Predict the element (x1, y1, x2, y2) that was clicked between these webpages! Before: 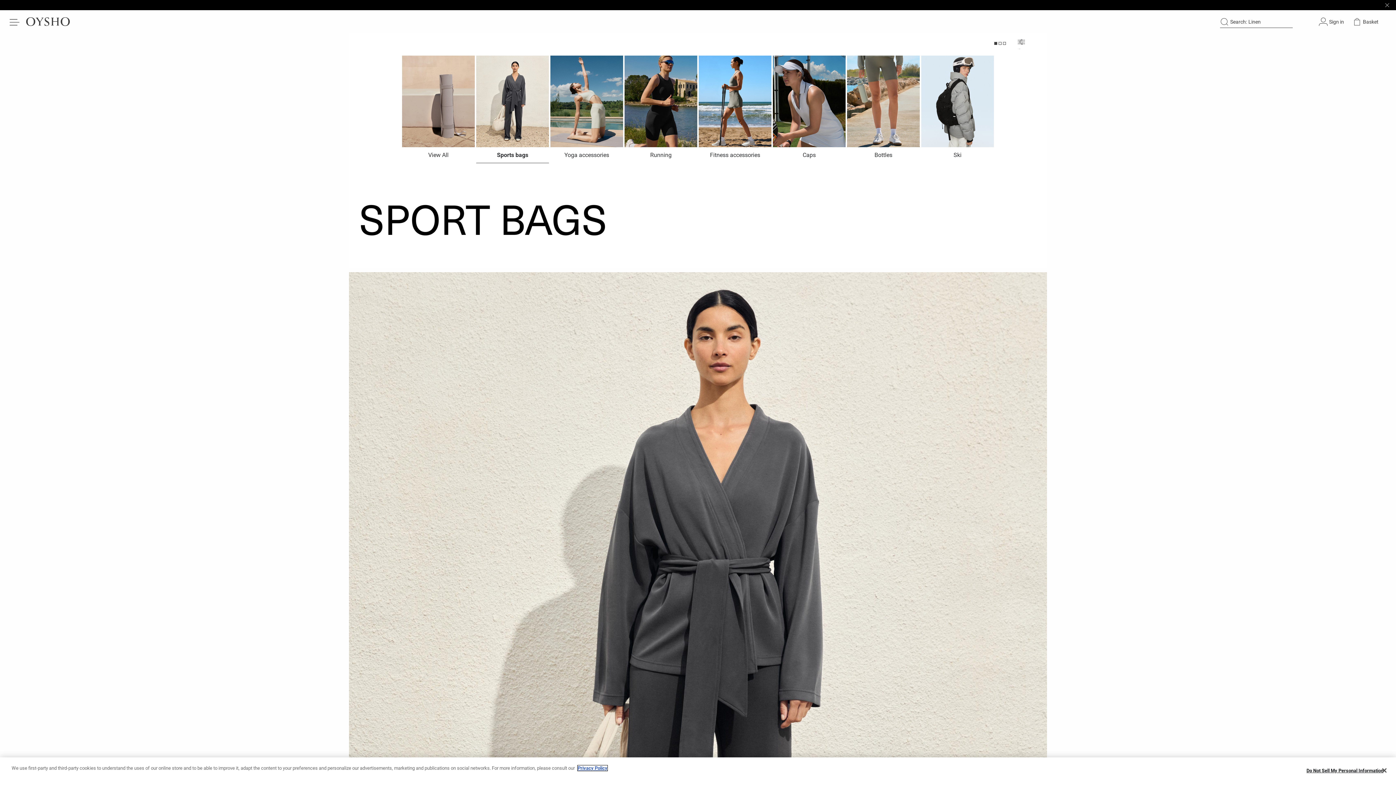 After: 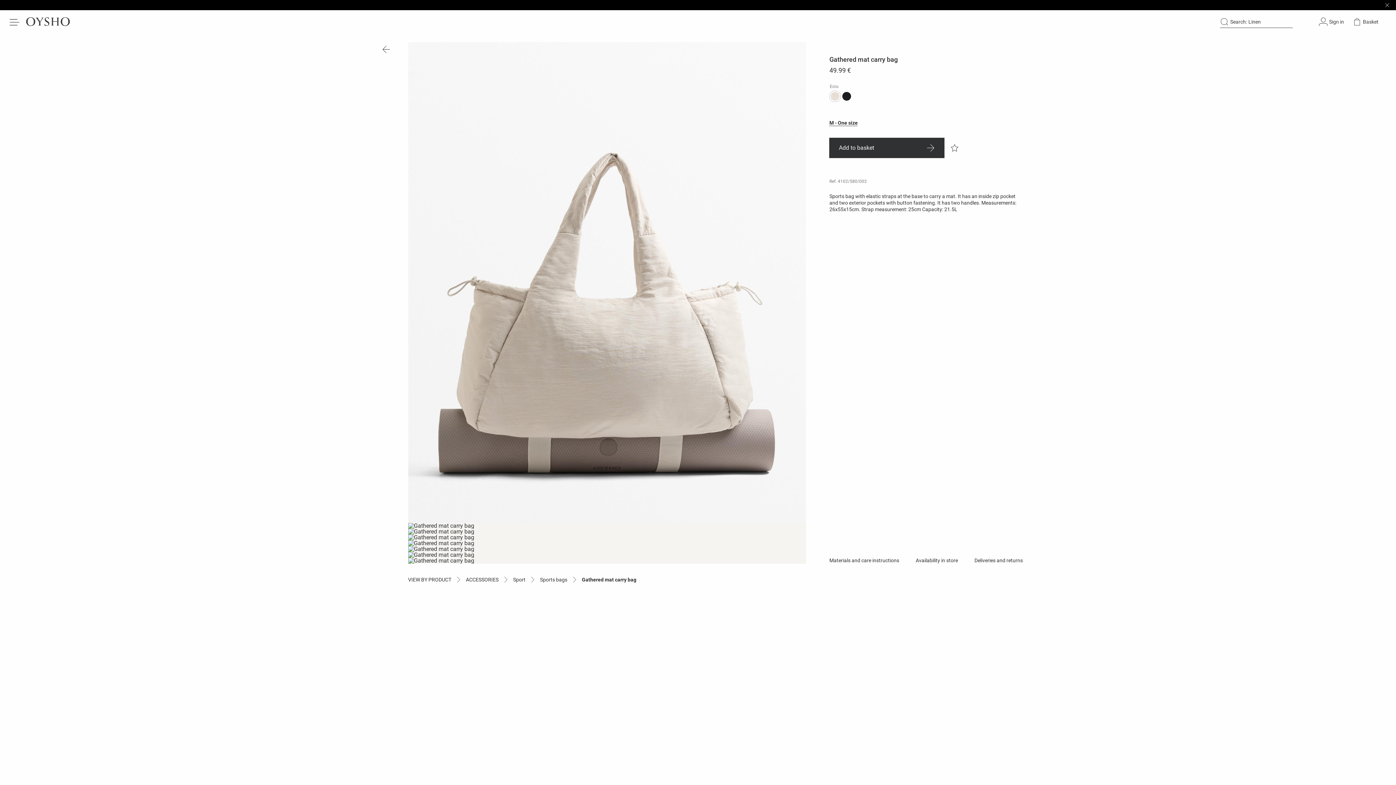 Action: bbox: (349, 272, 1054, 1091)